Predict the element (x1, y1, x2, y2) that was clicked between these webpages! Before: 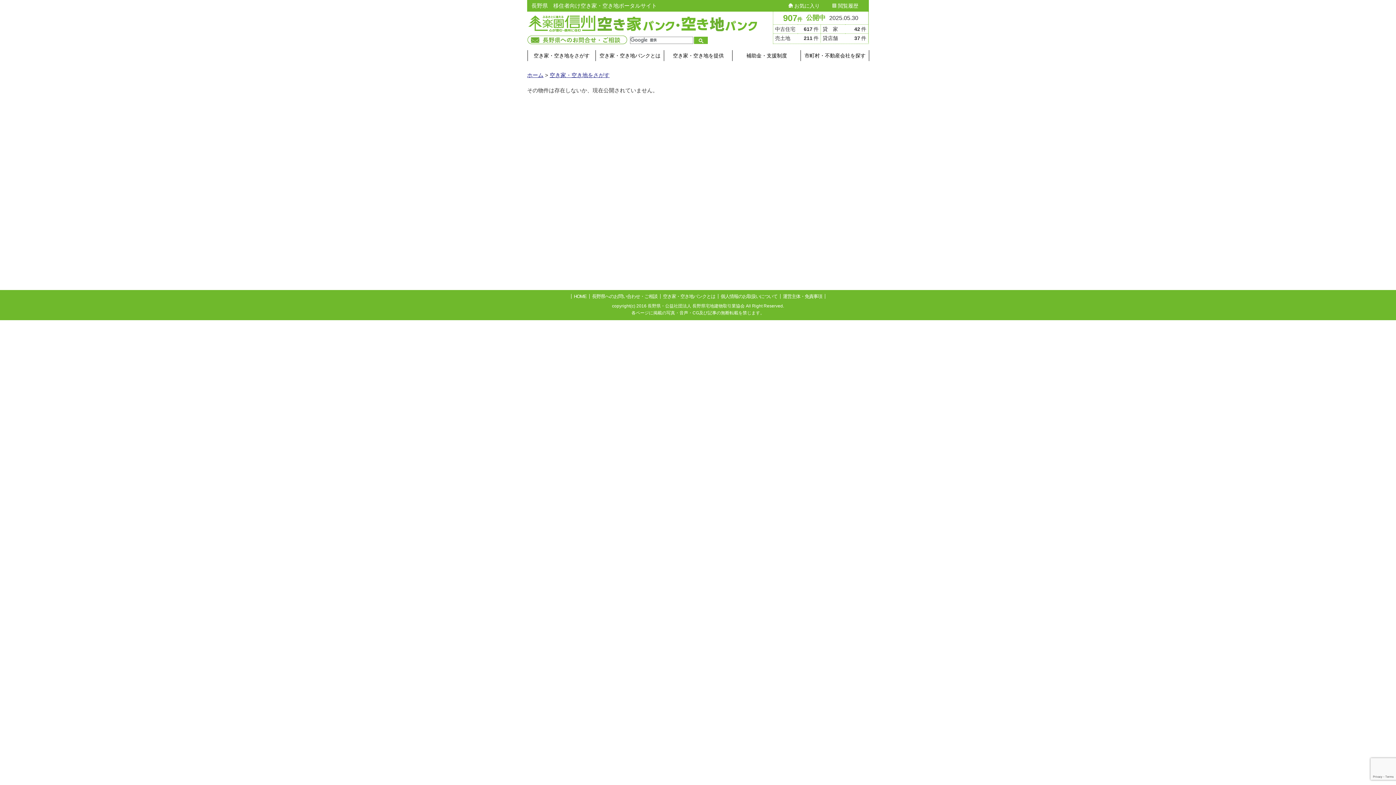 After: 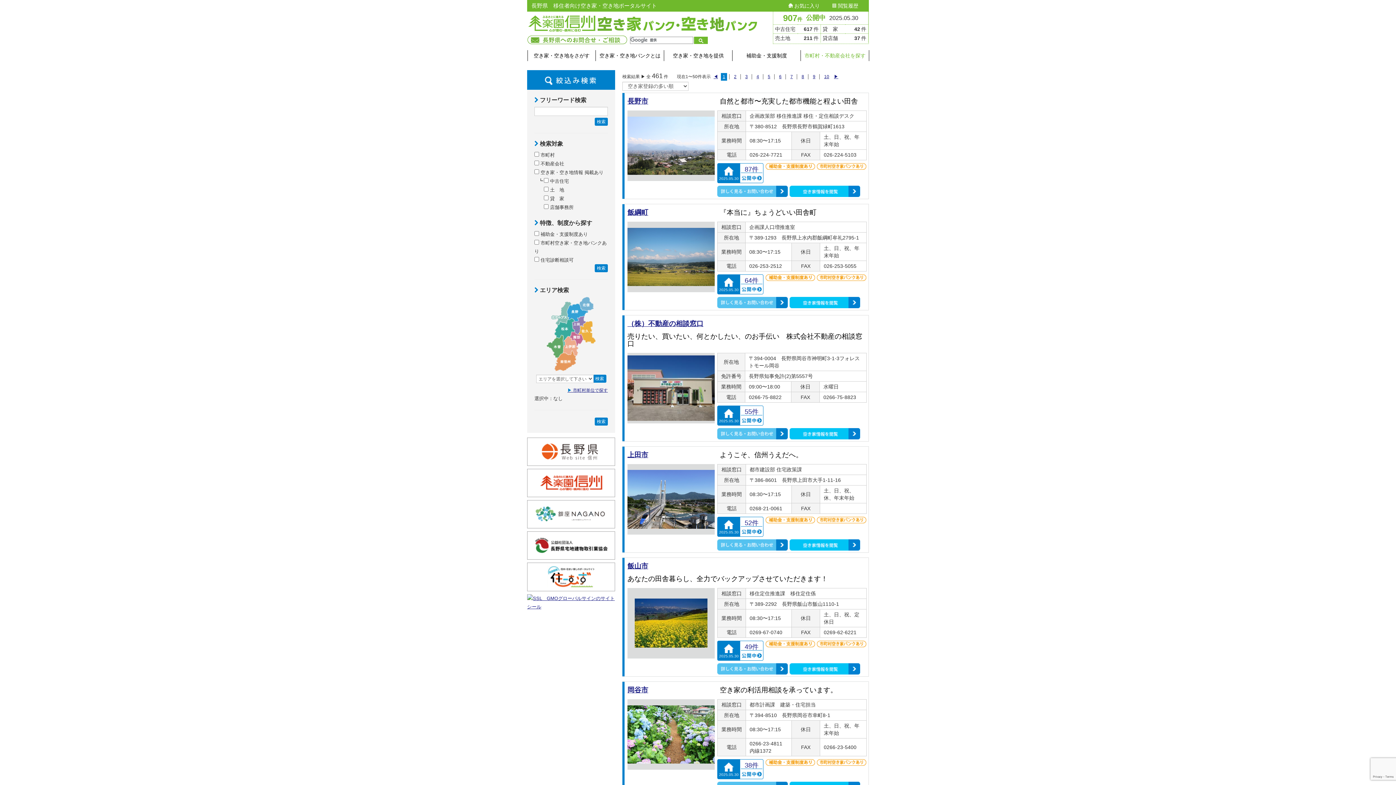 Action: bbox: (801, 47, 869, 63) label: 市町村・不動産会社を探す